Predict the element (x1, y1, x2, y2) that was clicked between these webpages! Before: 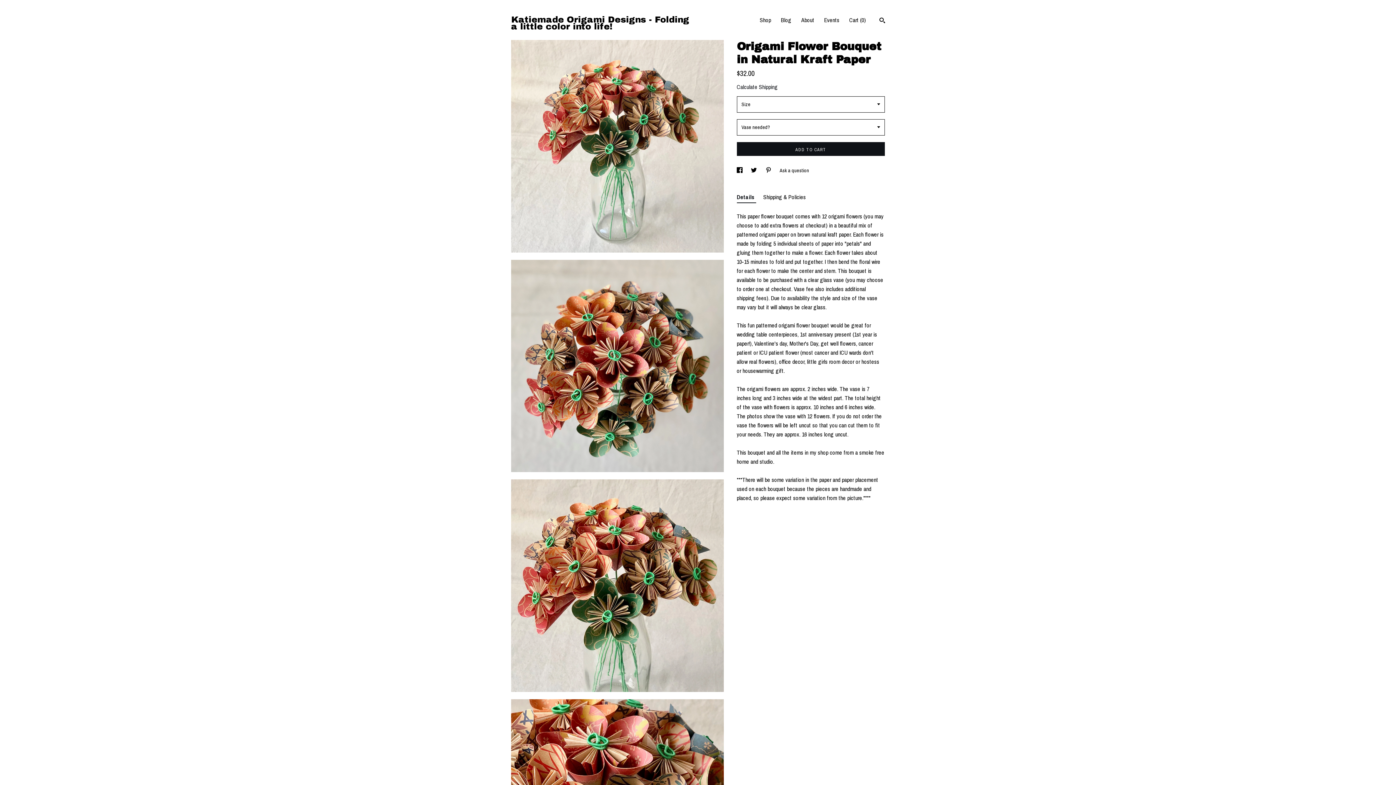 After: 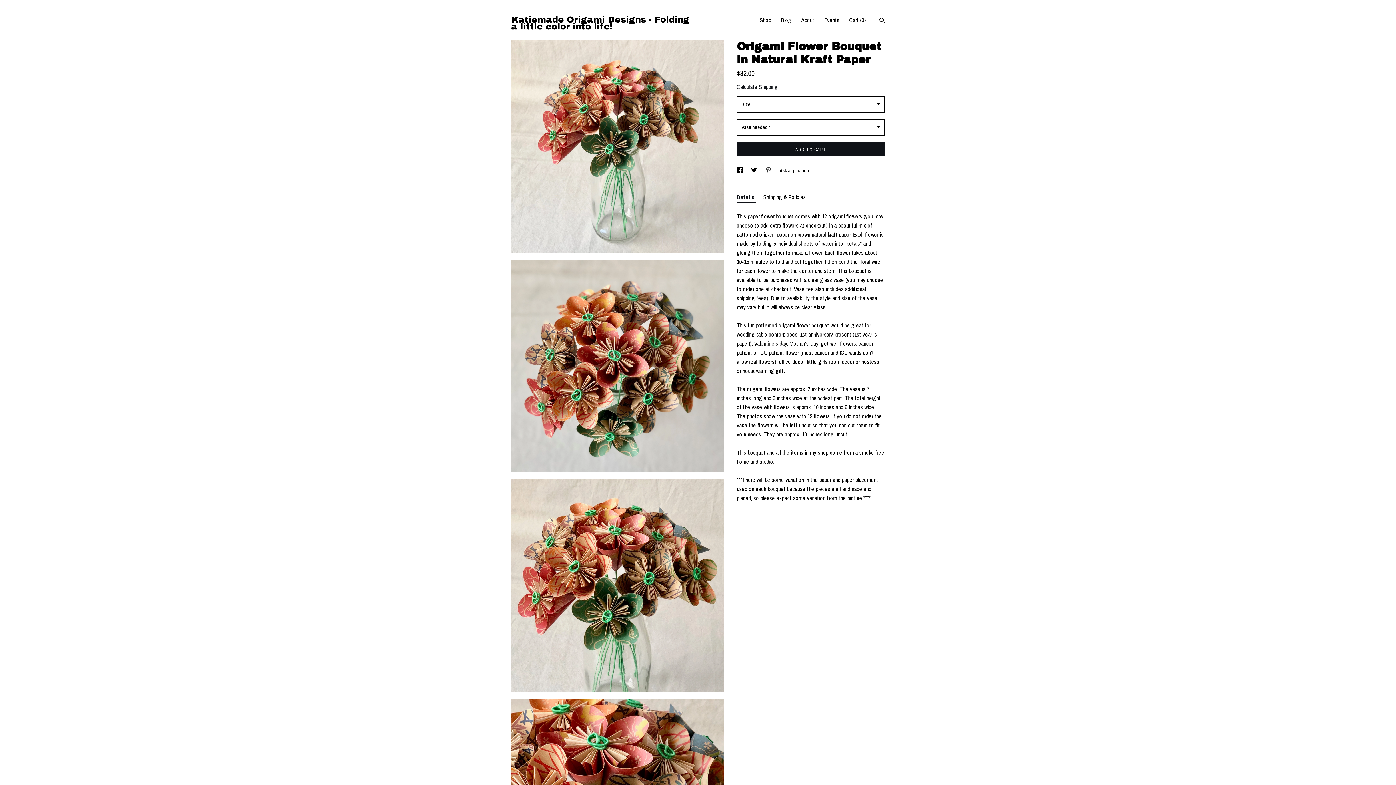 Action: label: social media share for  pinterest bbox: (765, 167, 772, 173)